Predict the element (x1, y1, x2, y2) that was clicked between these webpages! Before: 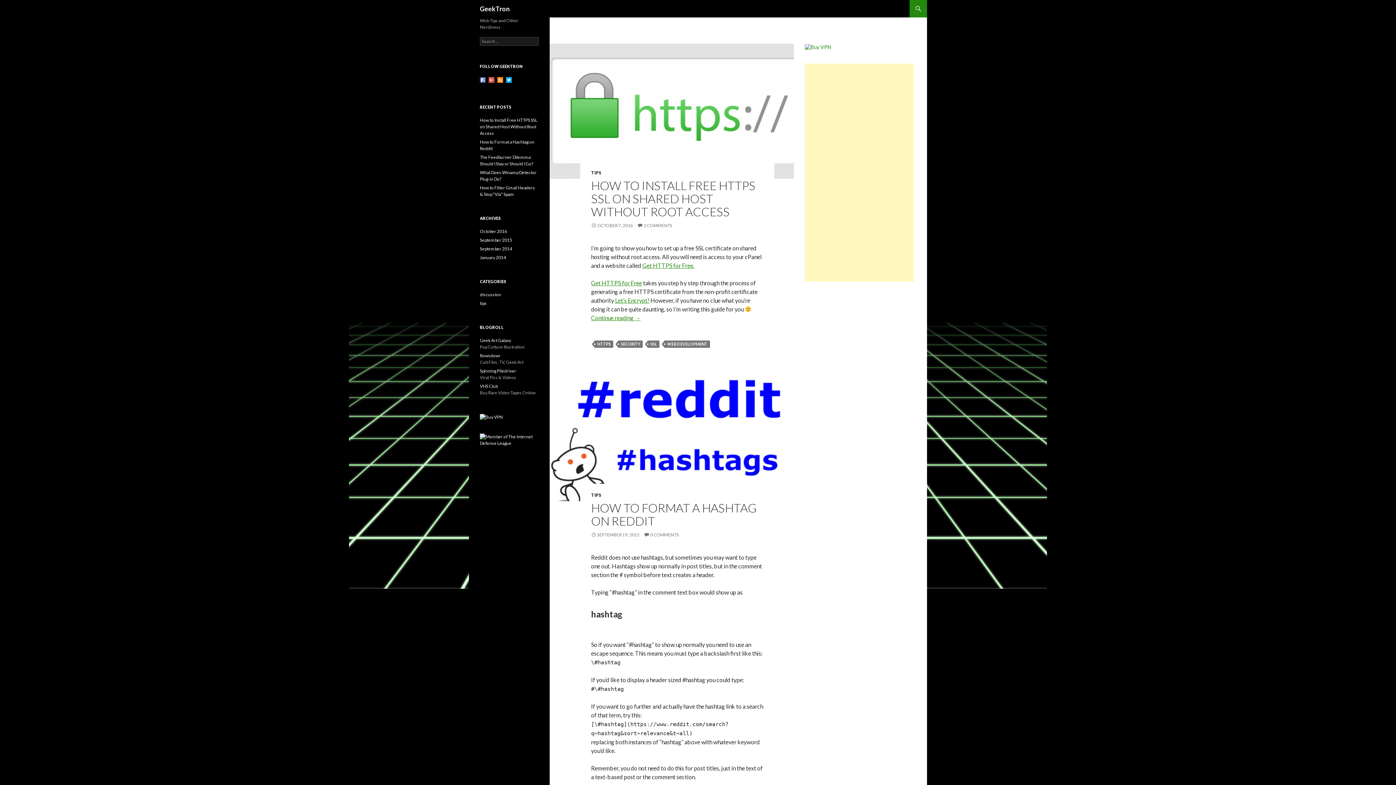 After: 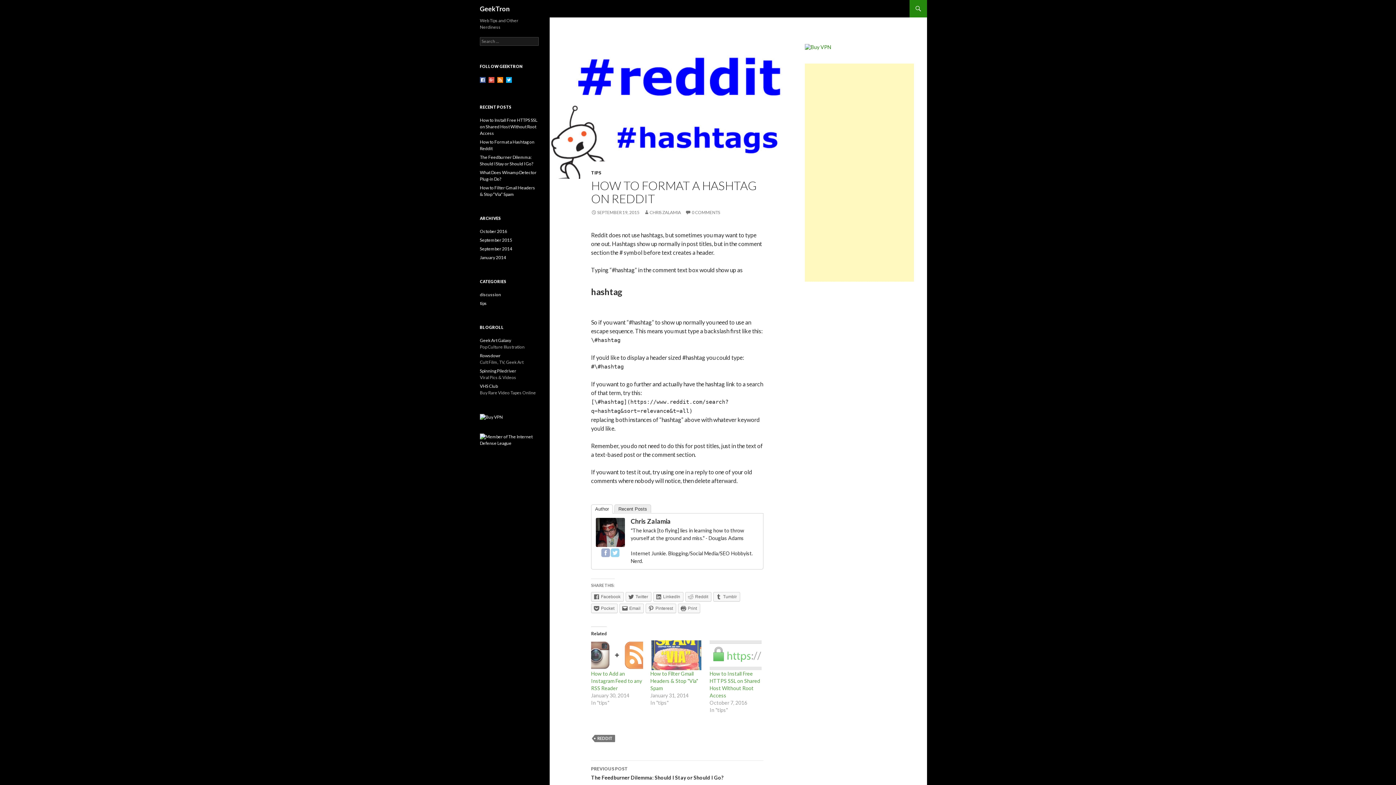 Action: bbox: (549, 366, 794, 501)